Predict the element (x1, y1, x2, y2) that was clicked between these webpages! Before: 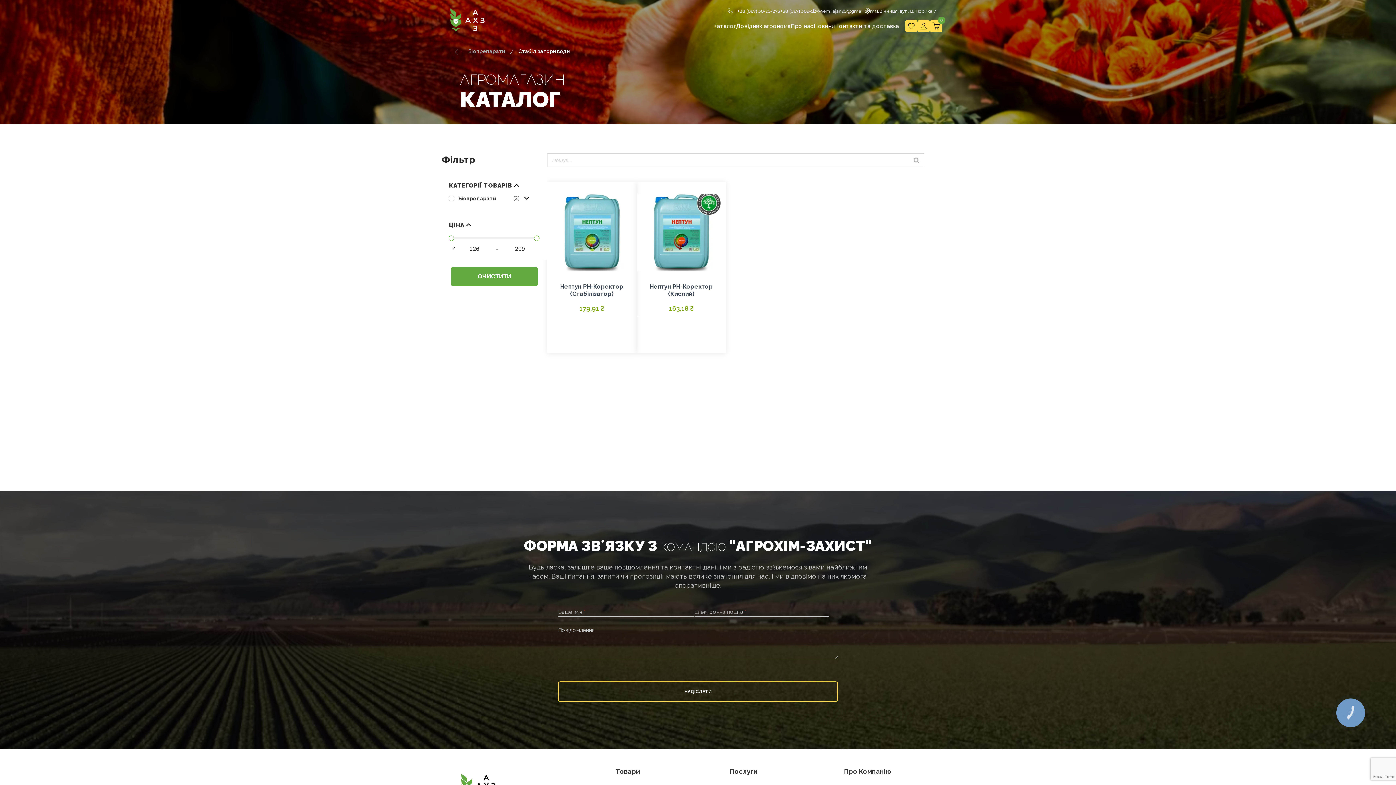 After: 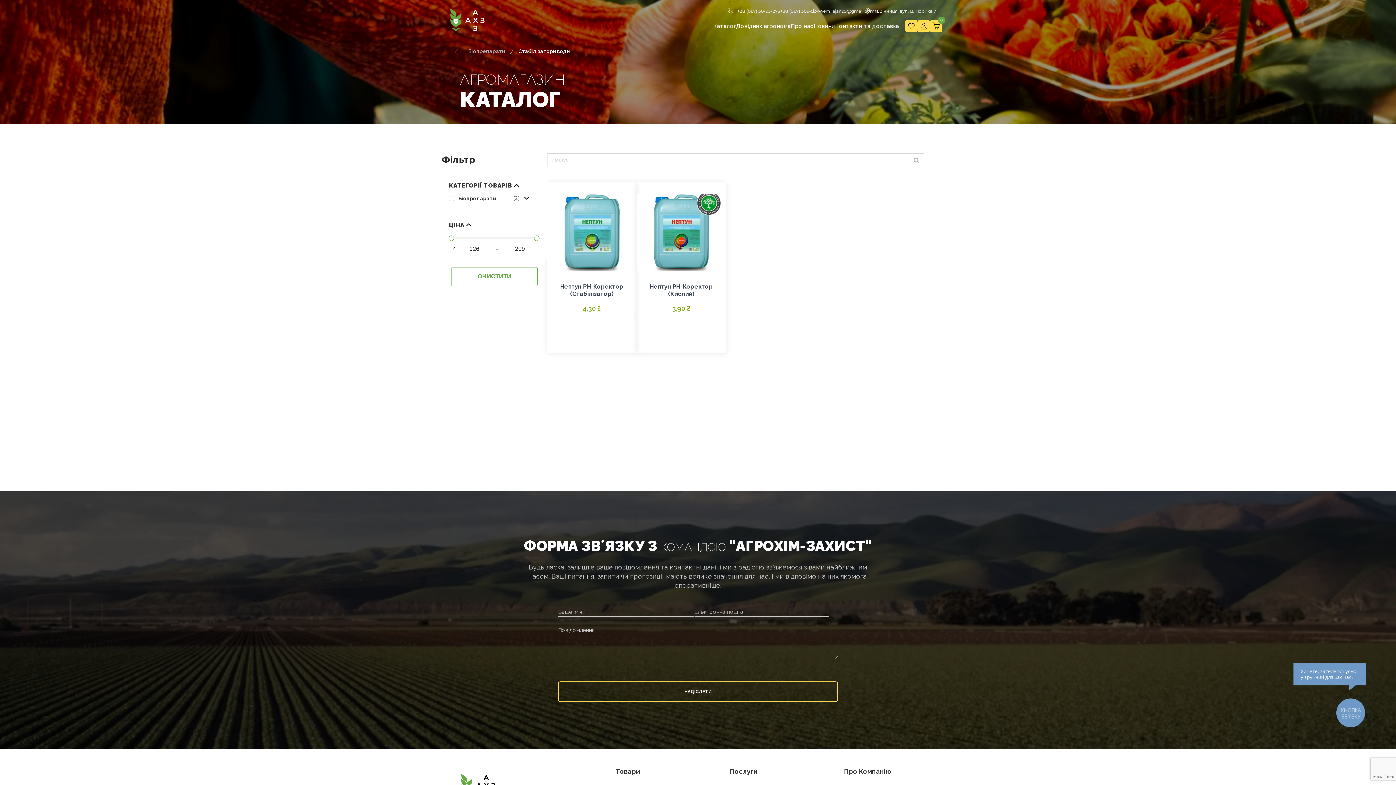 Action: label: ОЧИСТИТИ bbox: (451, 267, 537, 286)